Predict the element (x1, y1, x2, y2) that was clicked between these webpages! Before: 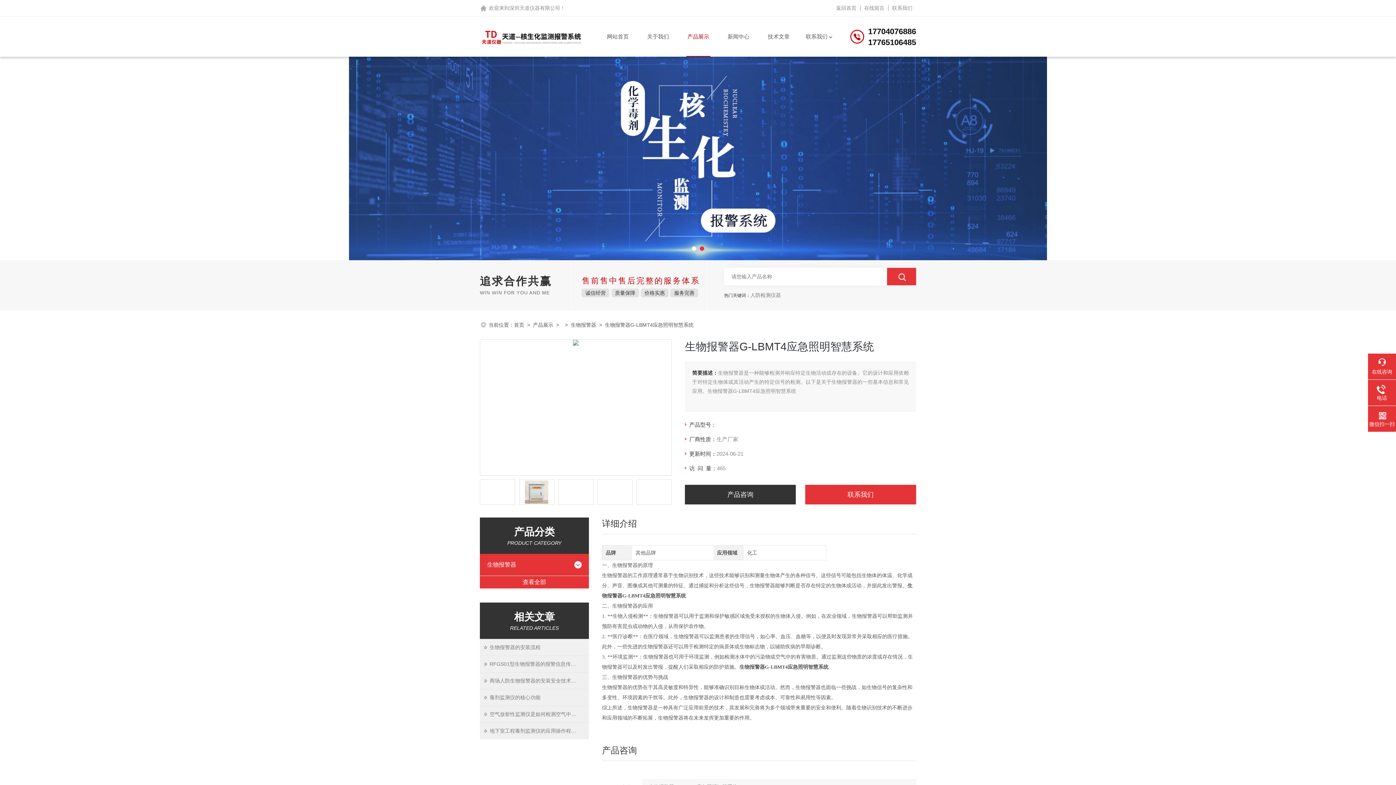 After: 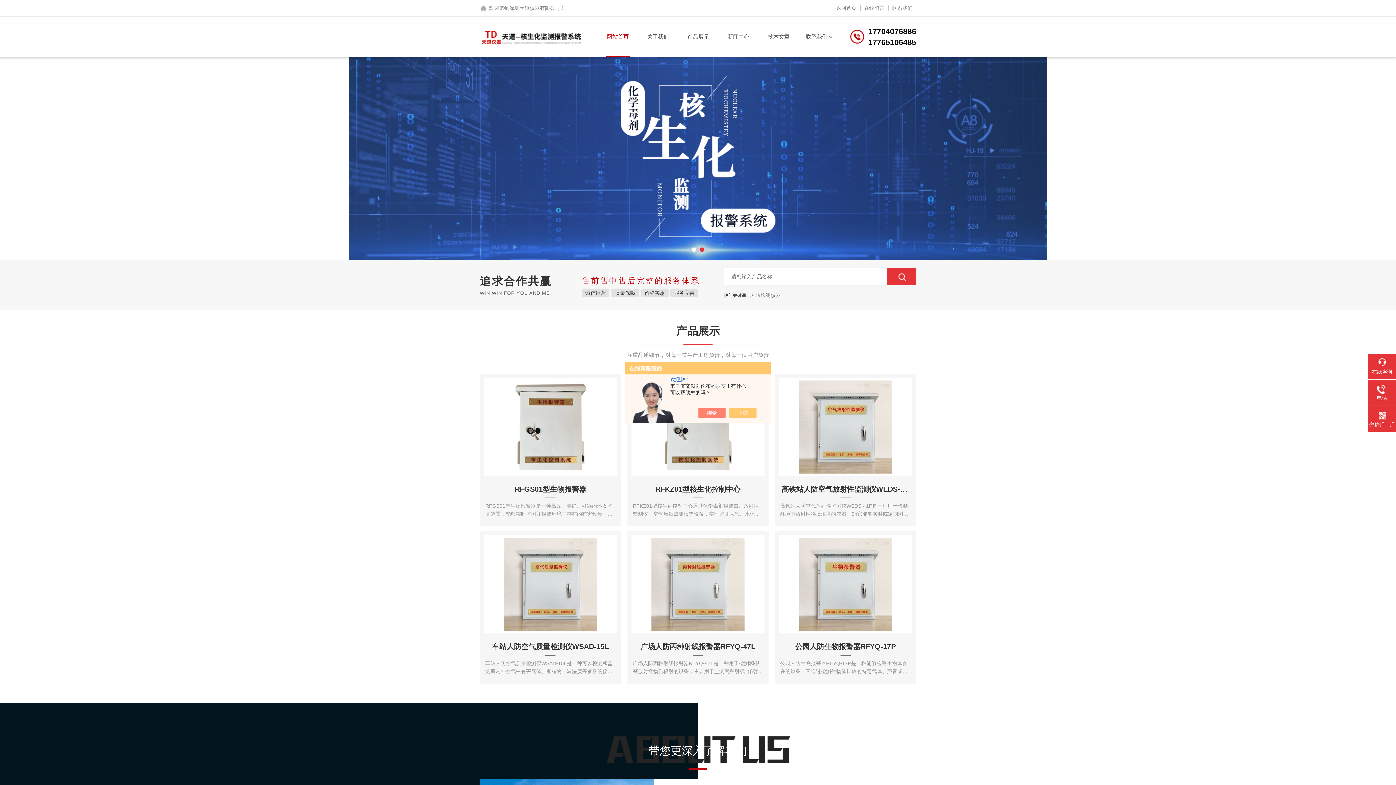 Action: bbox: (514, 322, 524, 328) label: 首页